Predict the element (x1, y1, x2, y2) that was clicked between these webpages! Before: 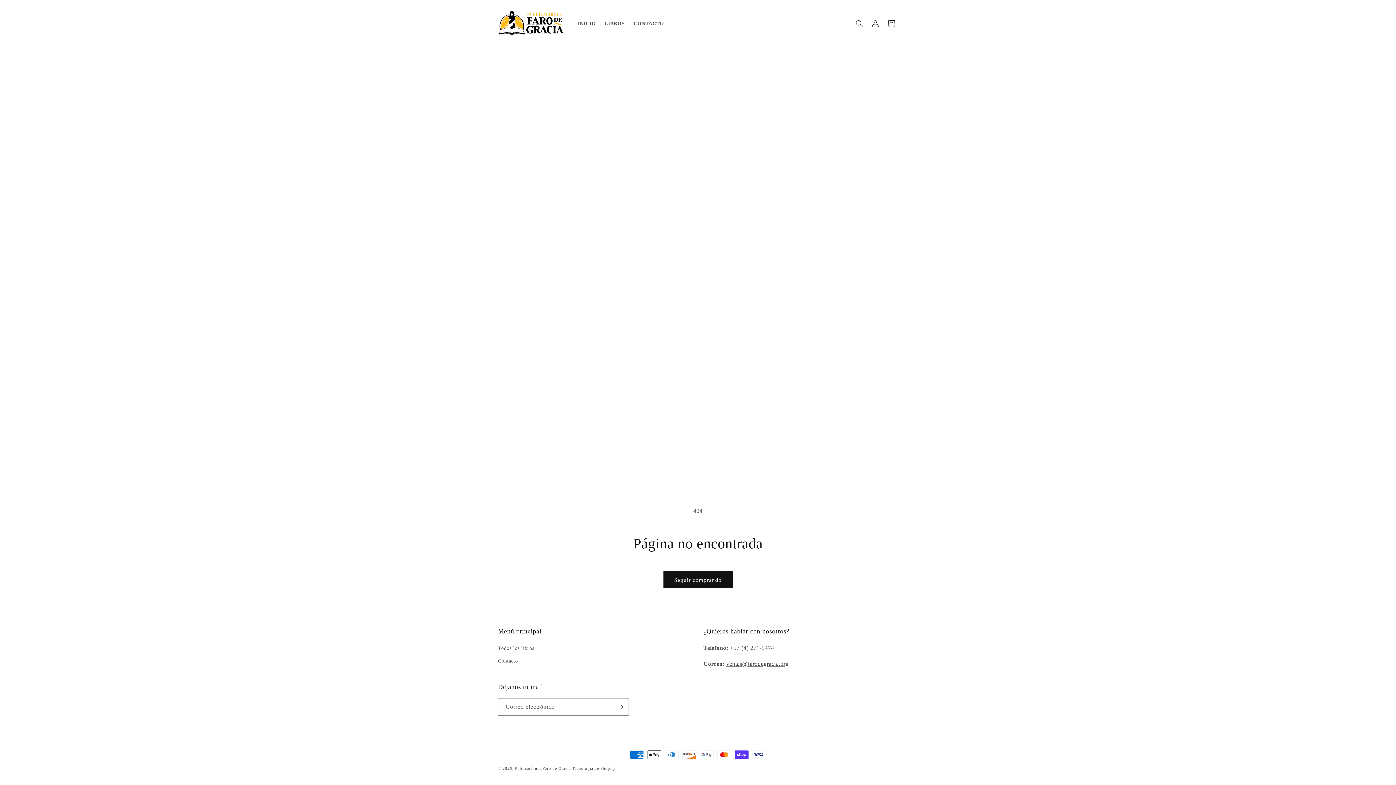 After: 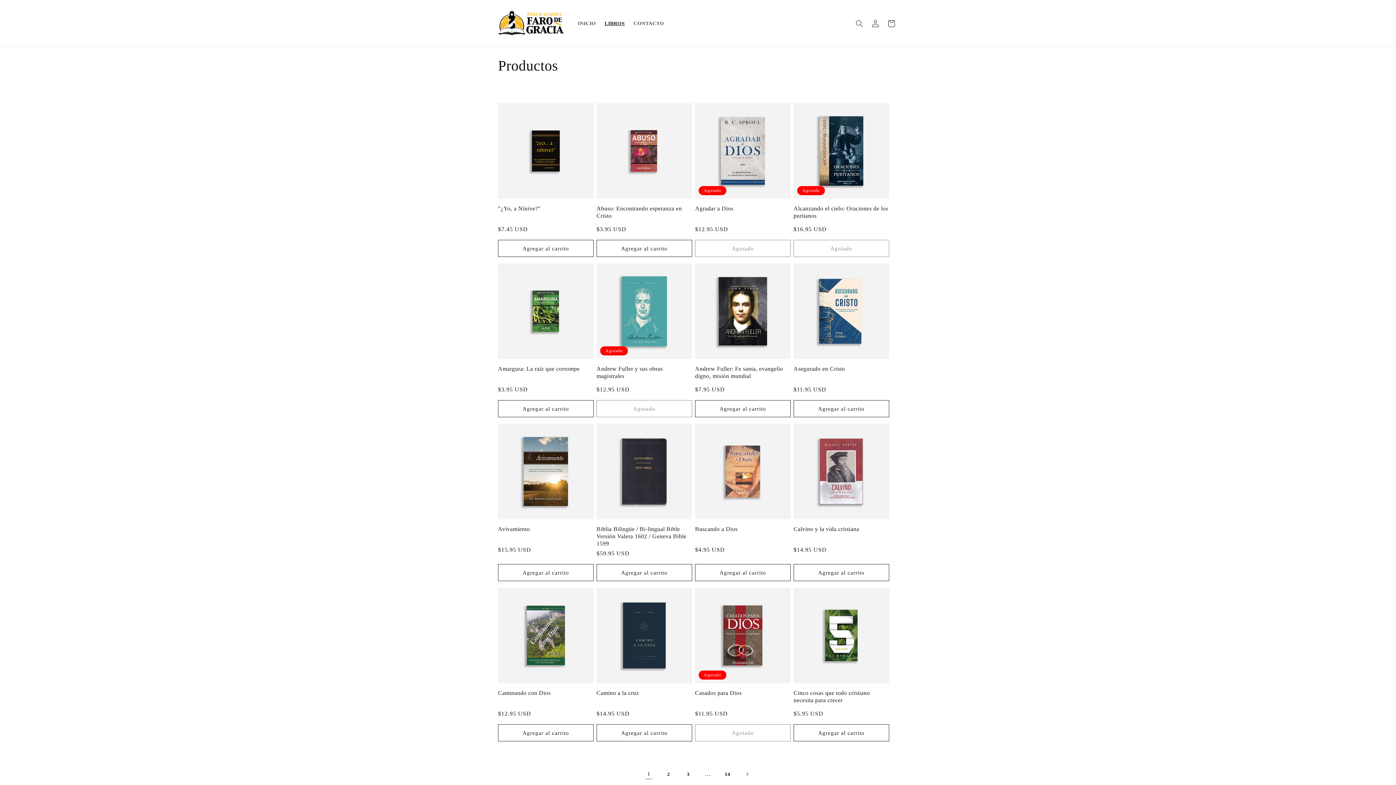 Action: bbox: (663, 571, 732, 588) label: Seguir comprando